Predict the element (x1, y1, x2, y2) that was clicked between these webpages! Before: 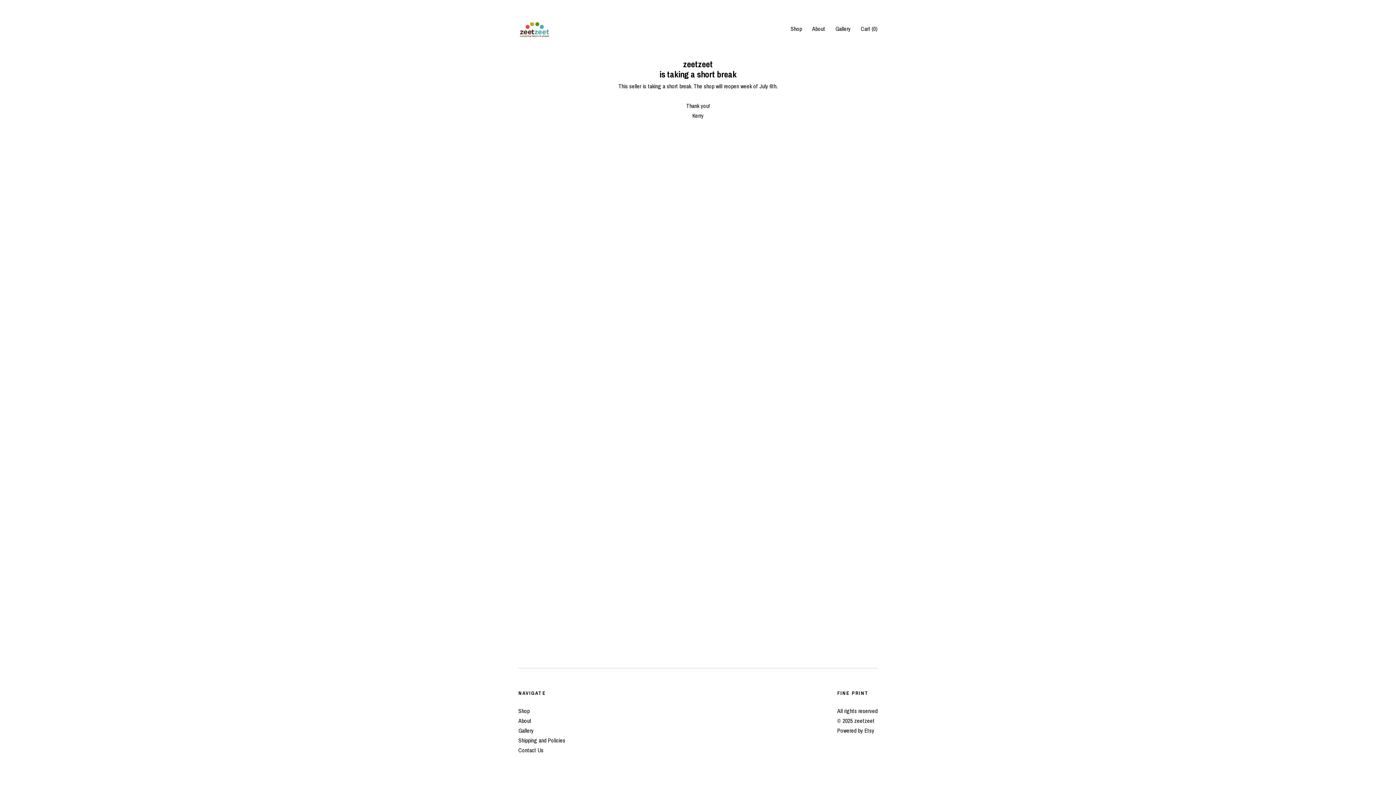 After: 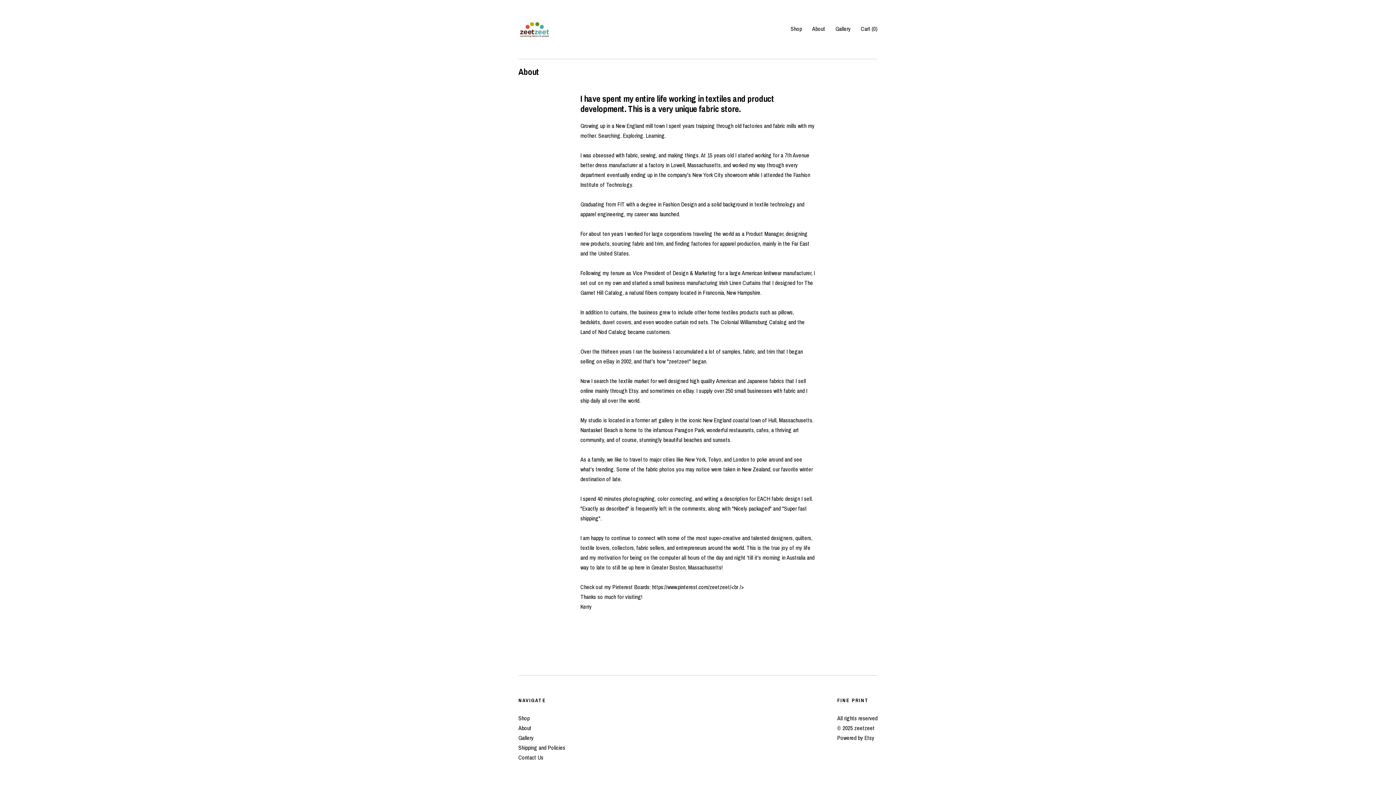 Action: label: About bbox: (812, 24, 825, 32)